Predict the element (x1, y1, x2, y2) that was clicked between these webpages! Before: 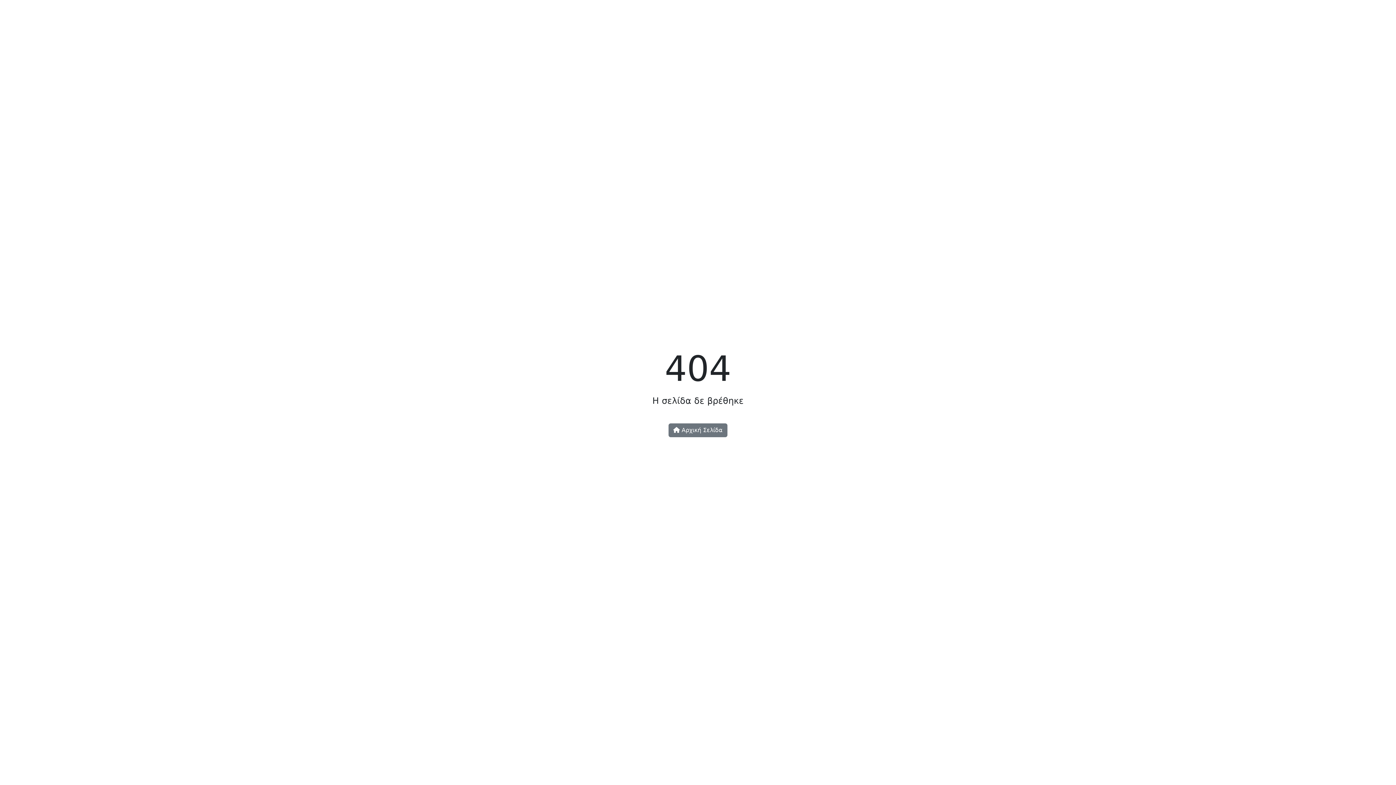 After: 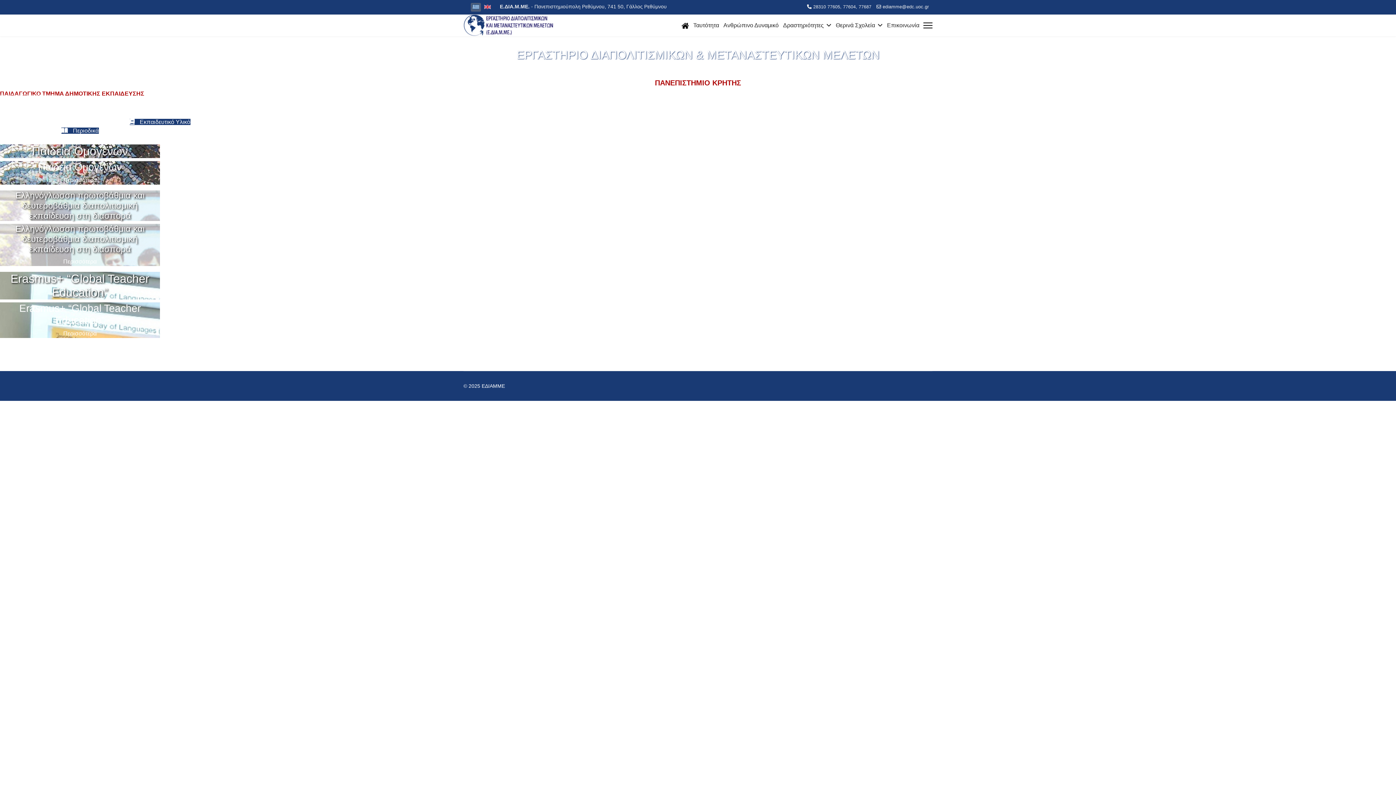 Action: bbox: (668, 423, 727, 437) label:  Αρχική Σελίδα